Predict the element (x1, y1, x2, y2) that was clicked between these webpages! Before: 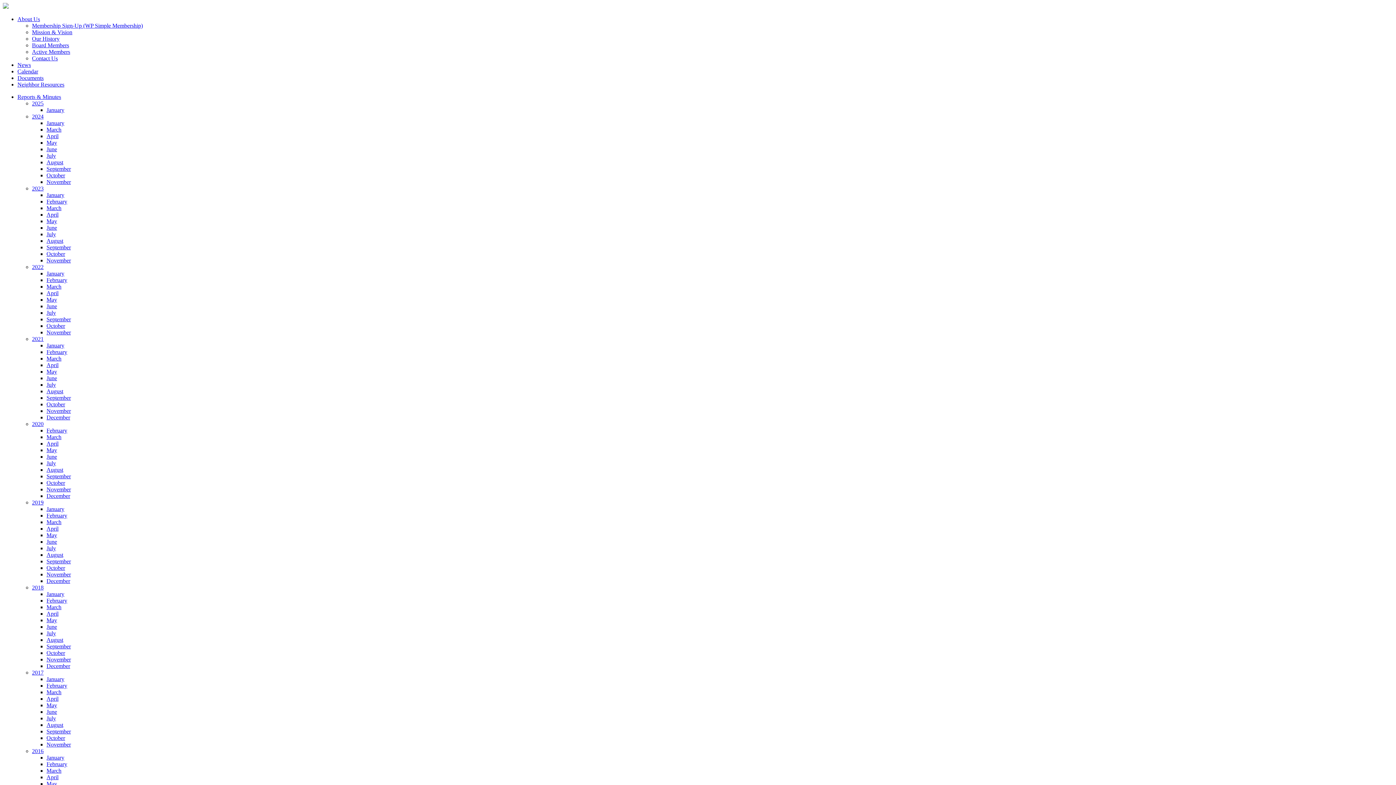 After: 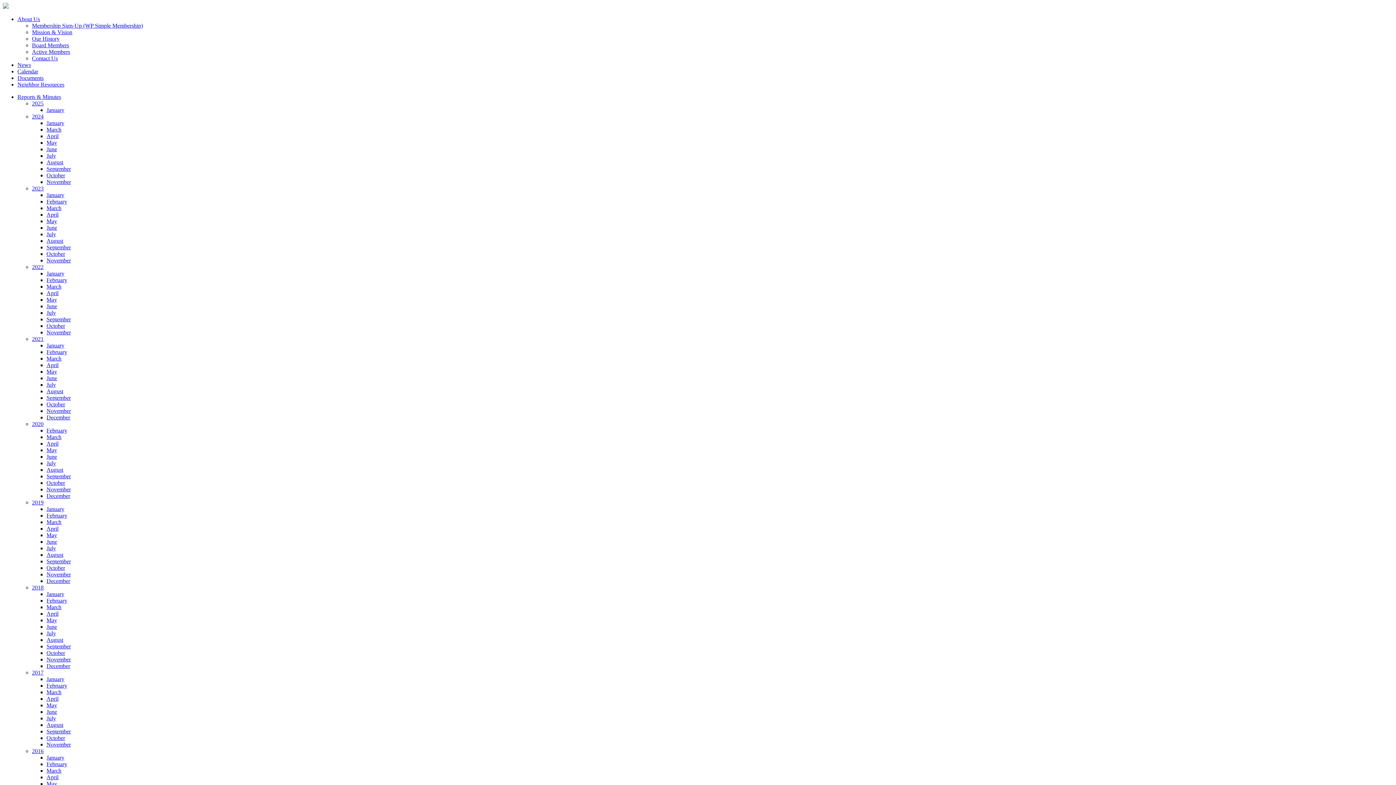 Action: label: December bbox: (46, 493, 70, 499)